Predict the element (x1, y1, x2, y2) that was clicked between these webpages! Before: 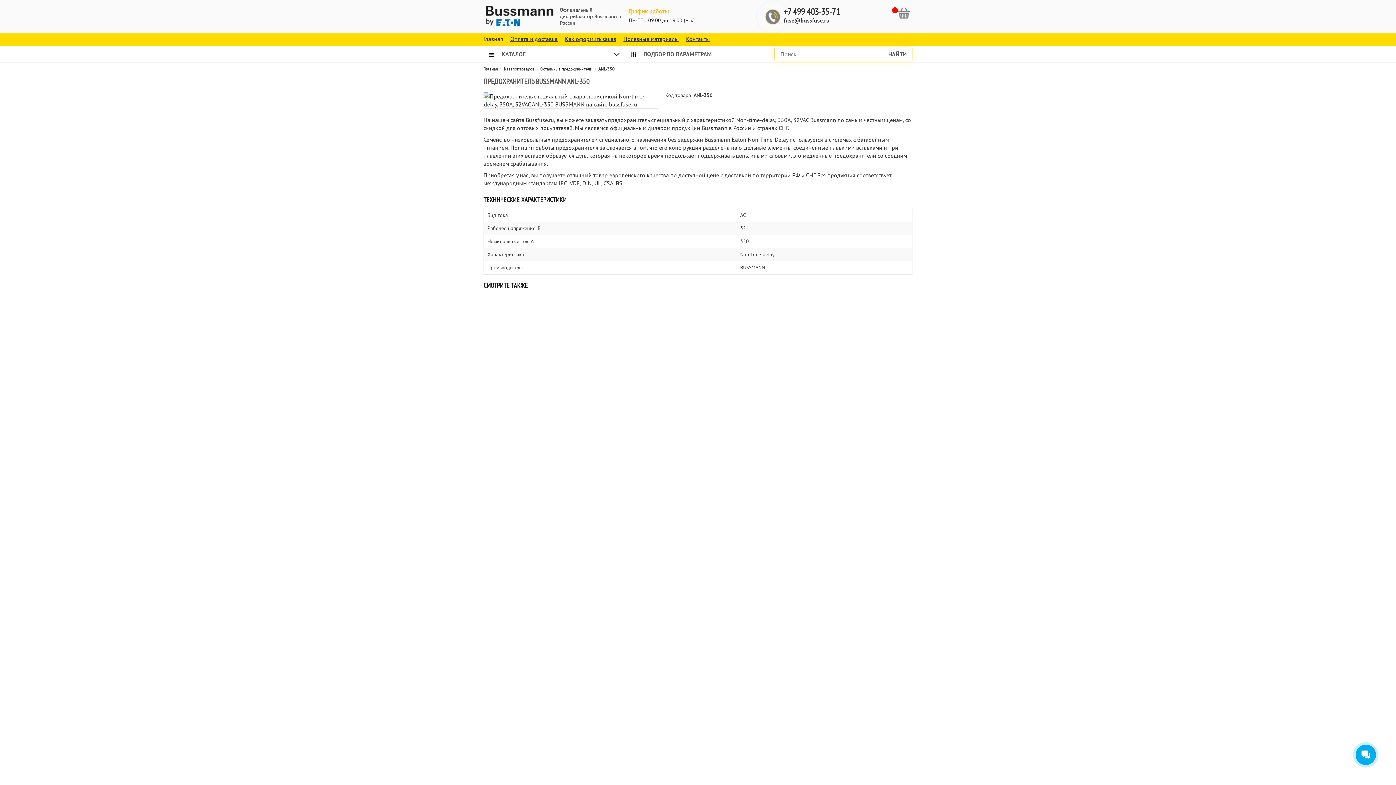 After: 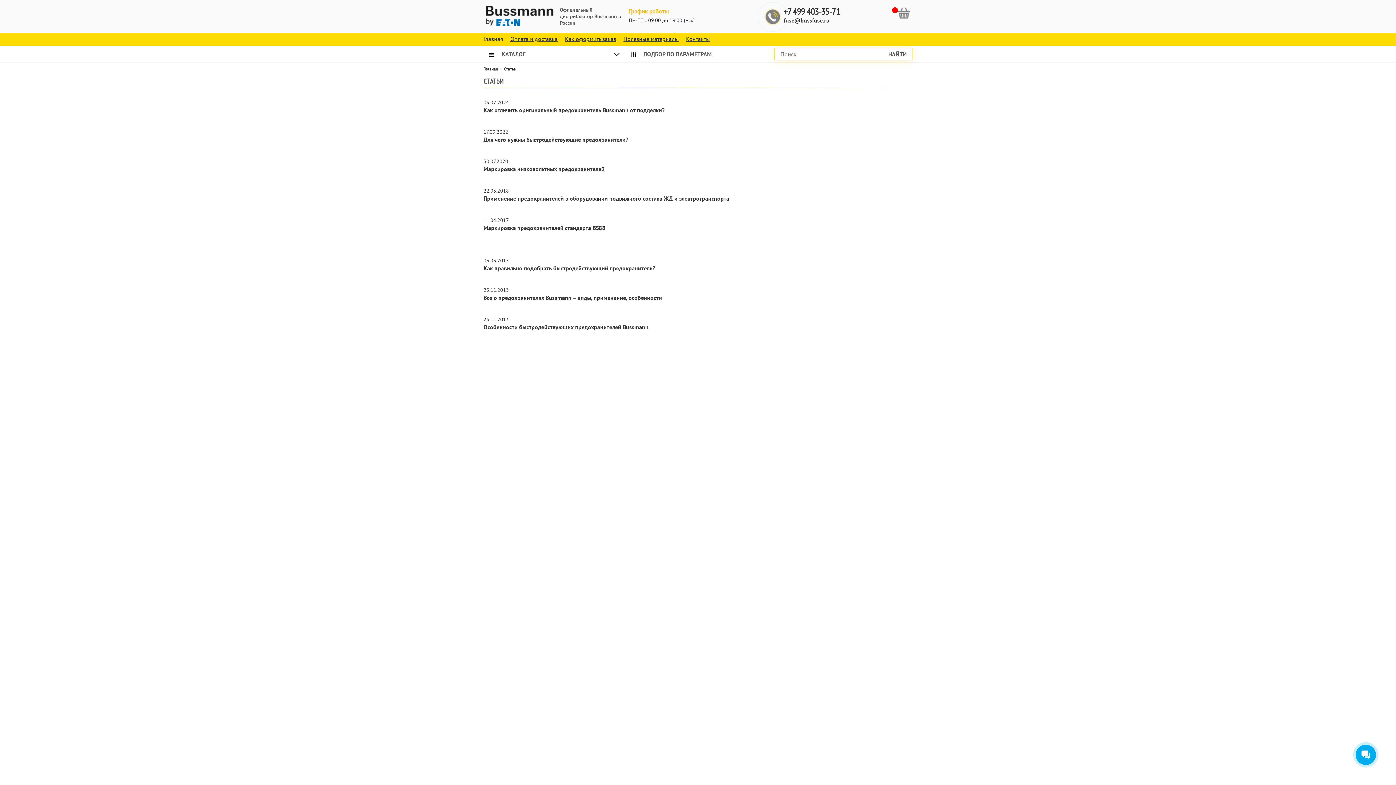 Action: bbox: (623, 33, 678, 46) label: Полезные материалы